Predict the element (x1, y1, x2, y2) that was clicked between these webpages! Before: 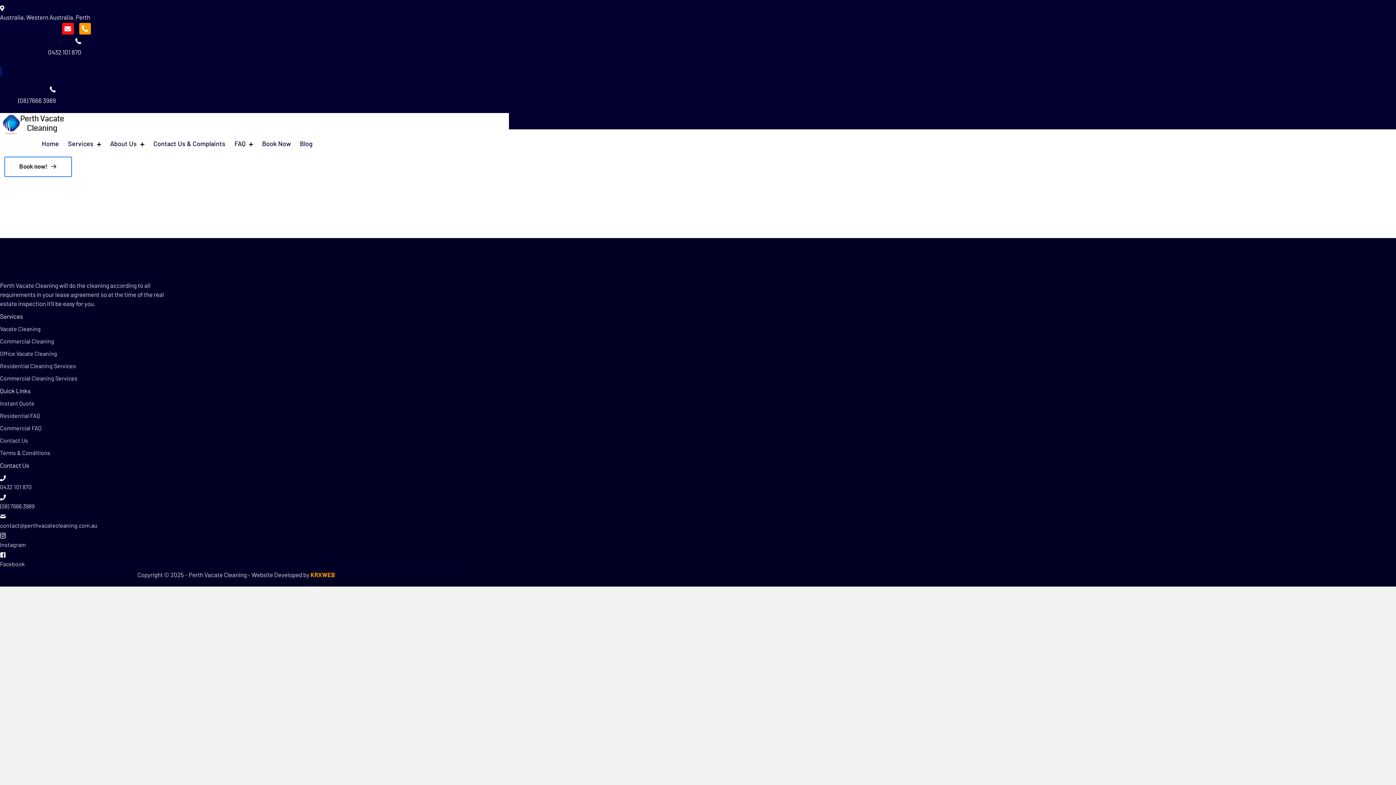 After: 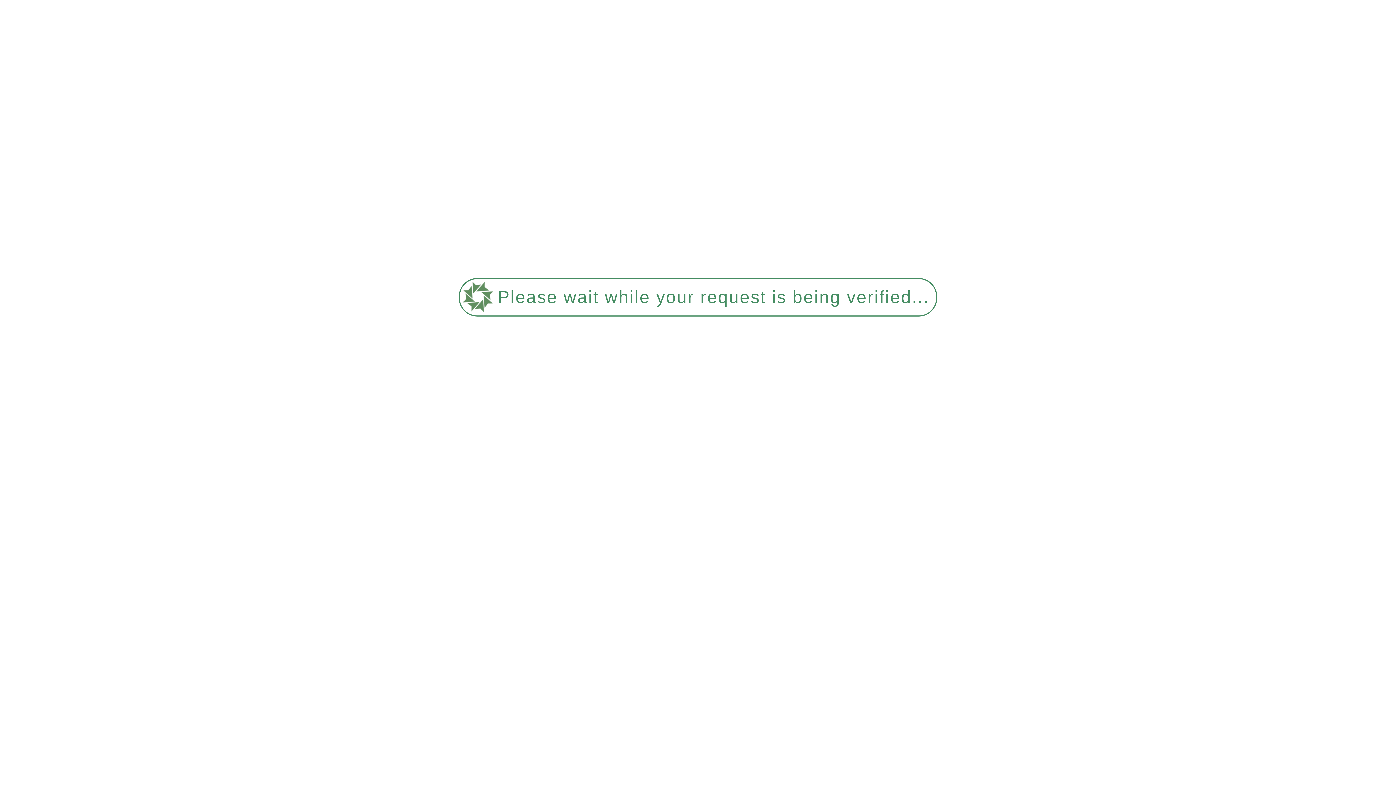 Action: label: Residential Cleaning Services bbox: (0, 361, 94, 370)